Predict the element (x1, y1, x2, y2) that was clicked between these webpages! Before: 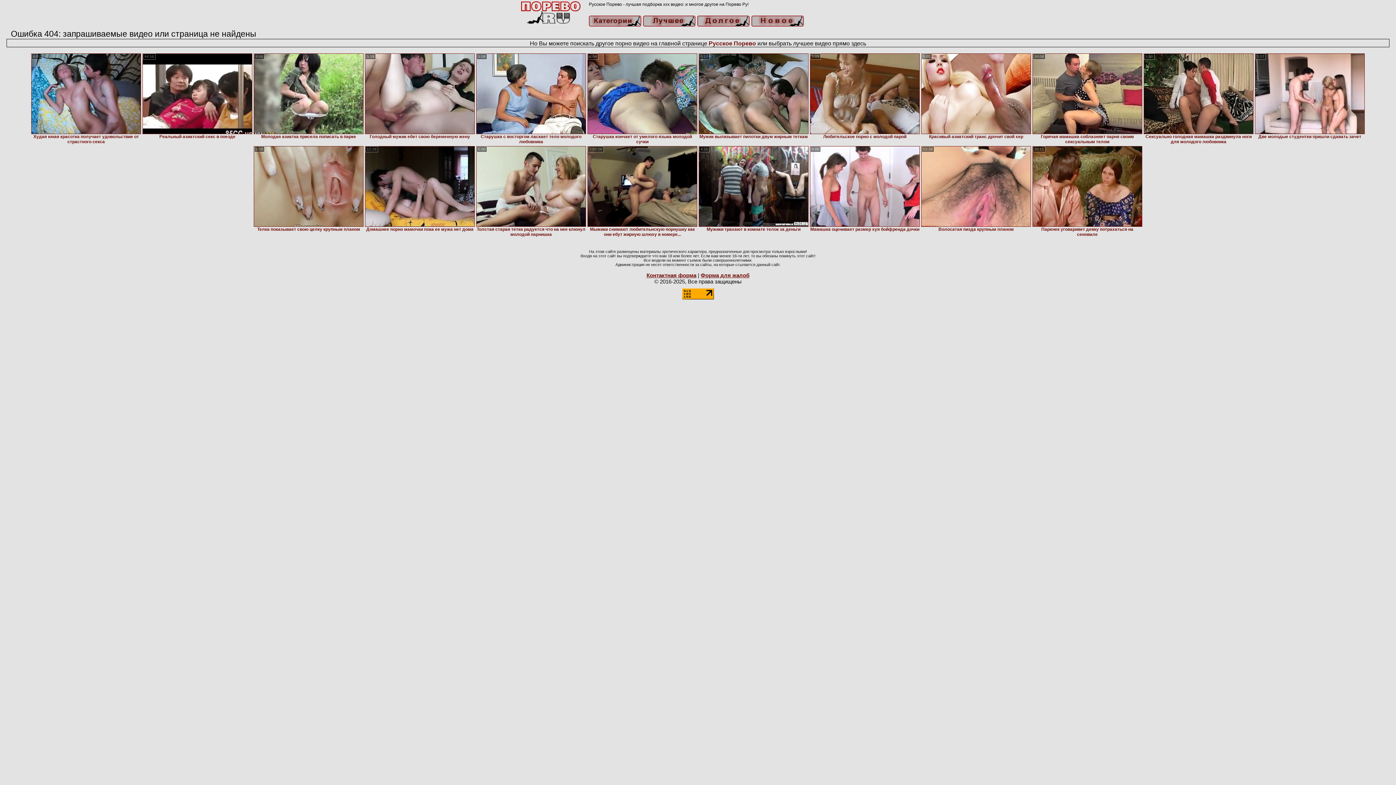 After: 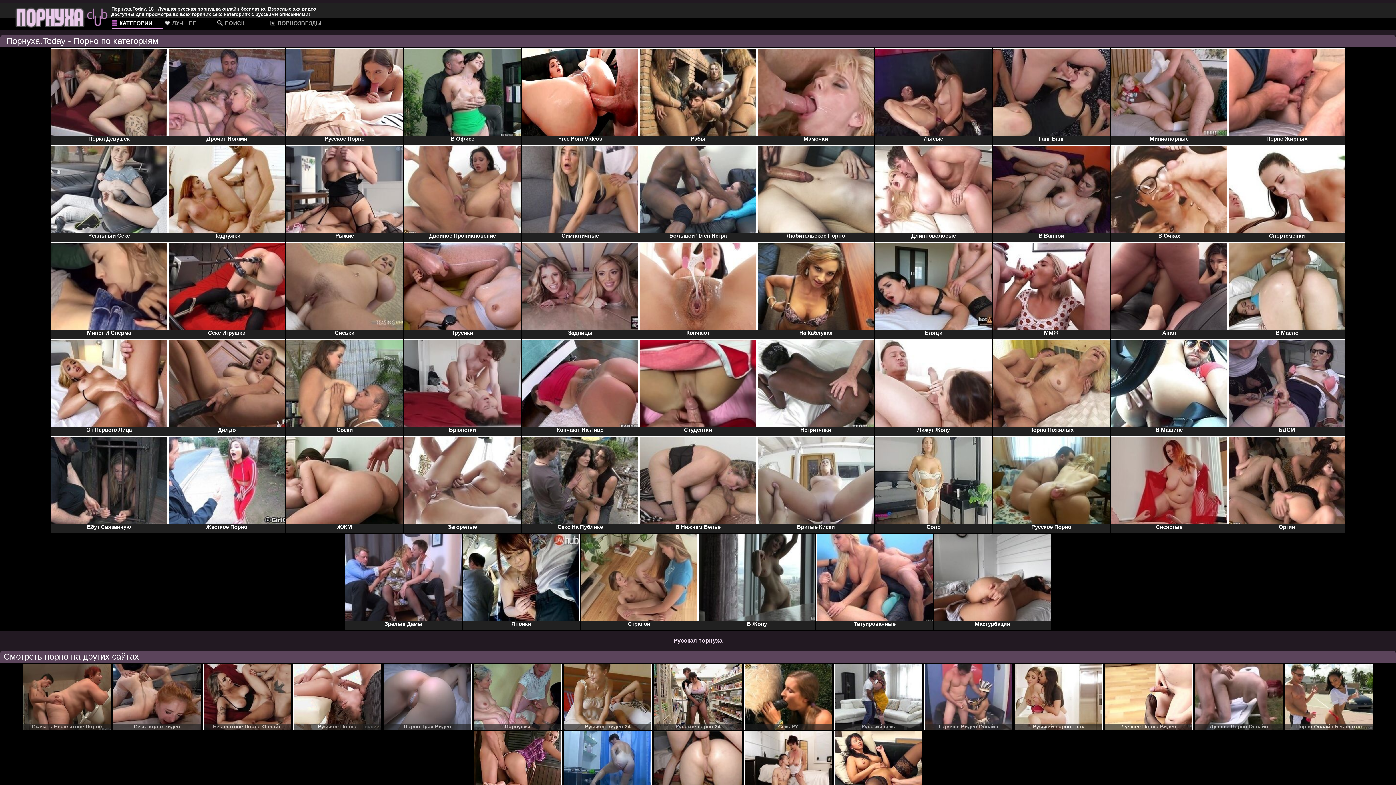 Action: label: Сексуально голодная мамашка раздвинула ноги для молодого любовника bbox: (1144, 53, 1253, 146)